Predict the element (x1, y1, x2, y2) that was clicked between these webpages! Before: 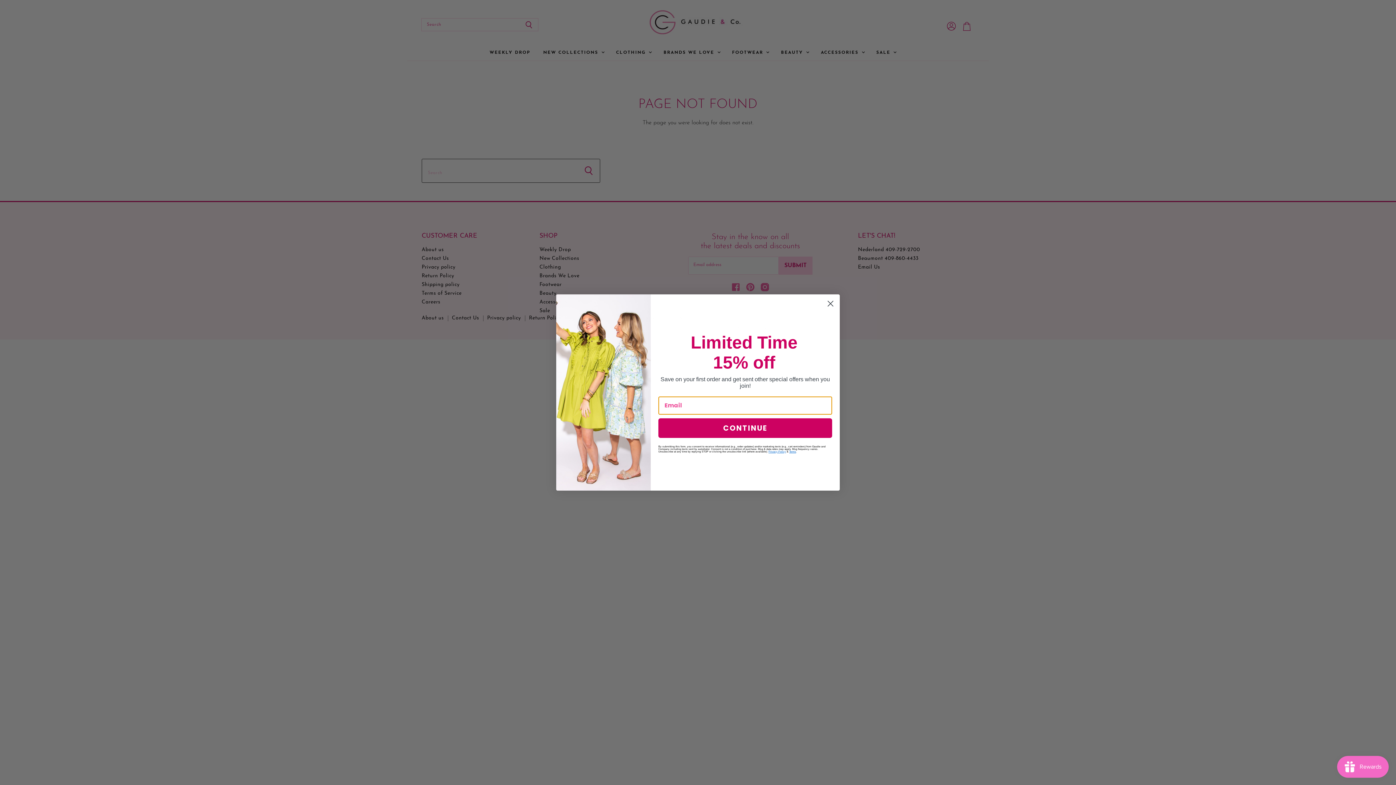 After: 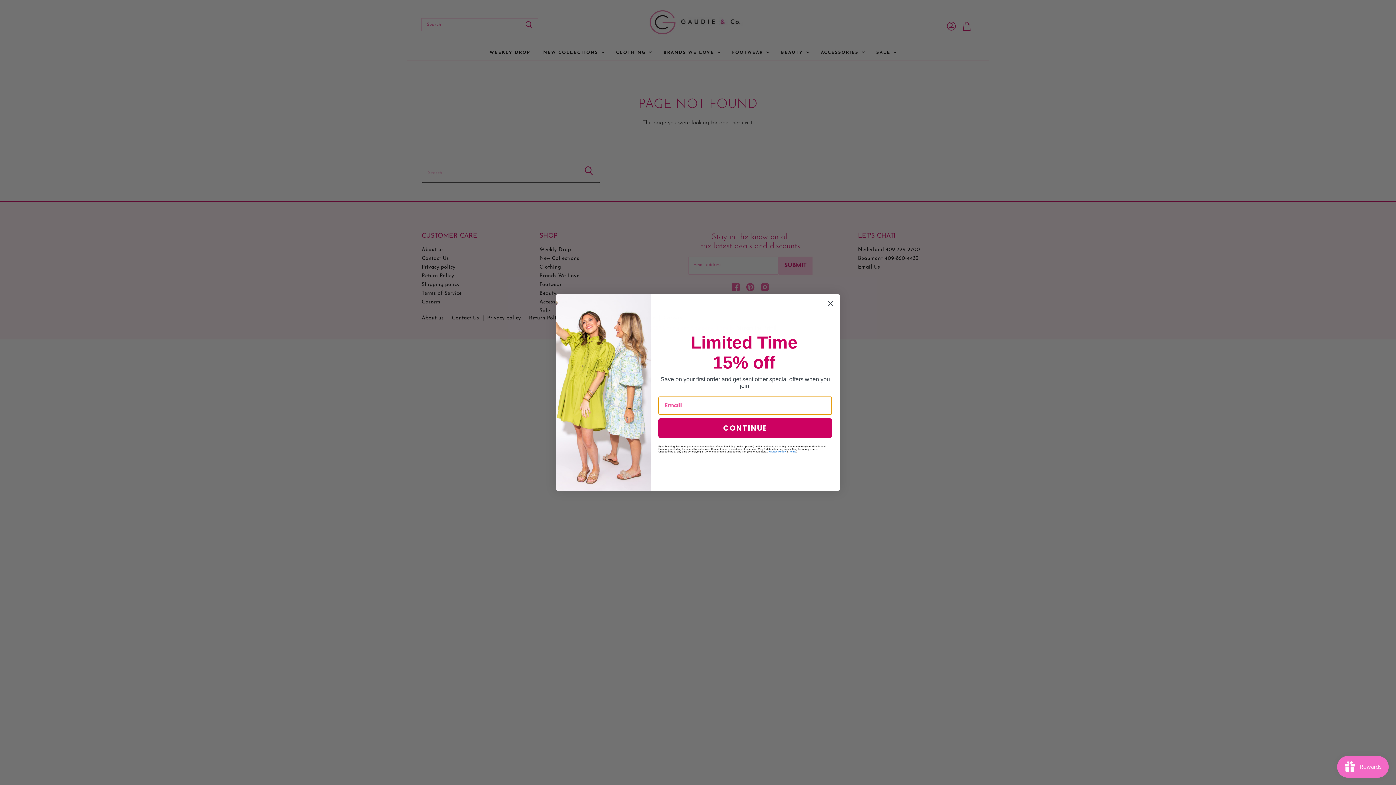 Action: bbox: (789, 450, 796, 452) label: Terms